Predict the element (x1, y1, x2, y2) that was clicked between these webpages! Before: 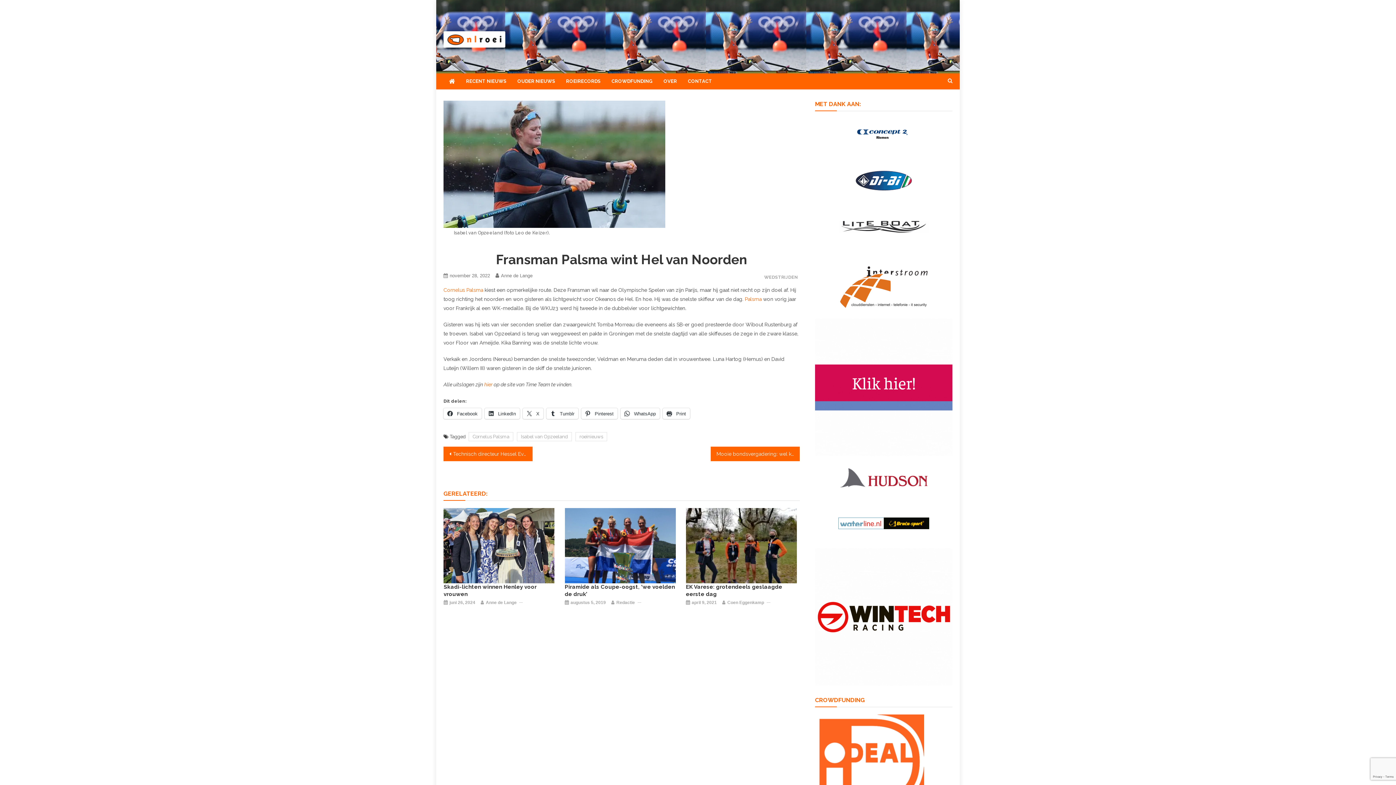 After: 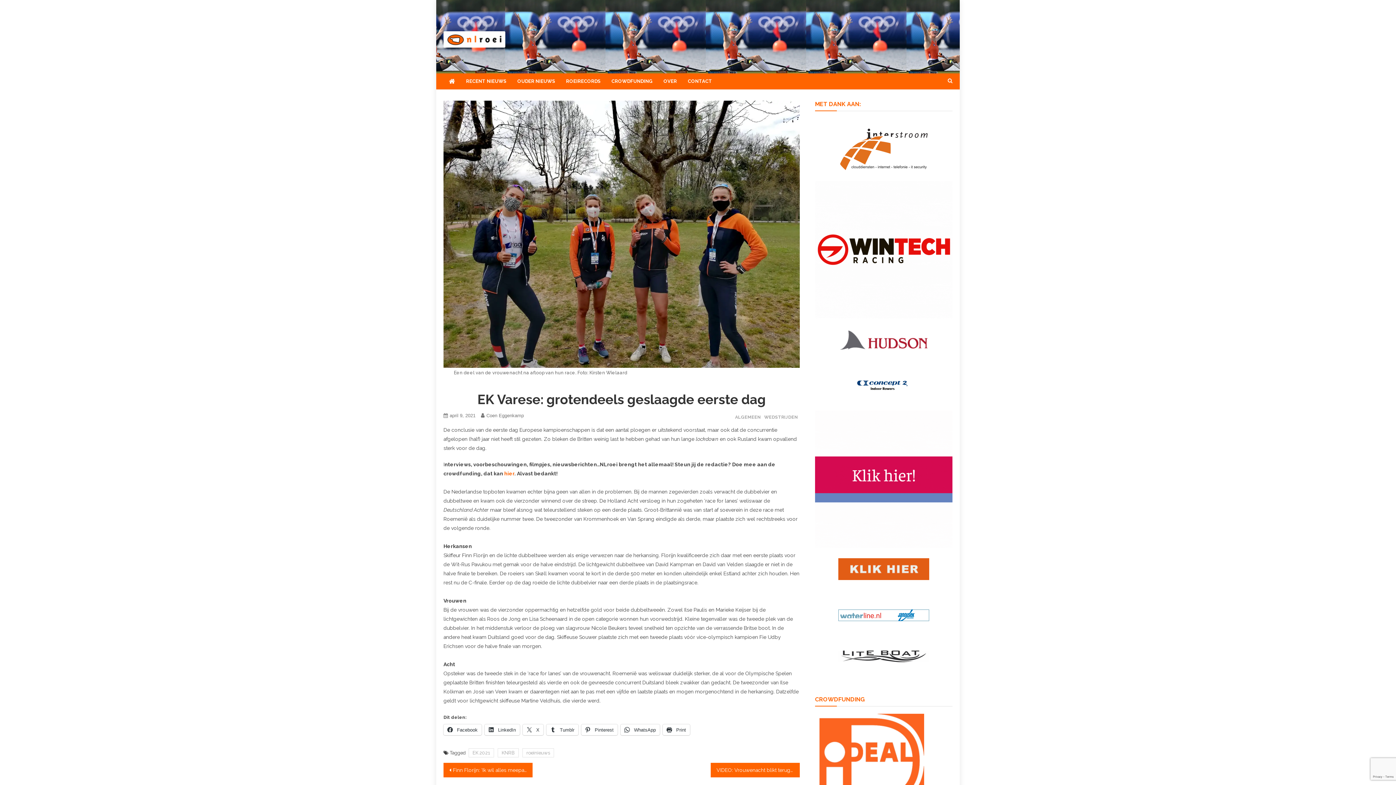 Action: label: april 9, 2021 bbox: (691, 599, 716, 606)